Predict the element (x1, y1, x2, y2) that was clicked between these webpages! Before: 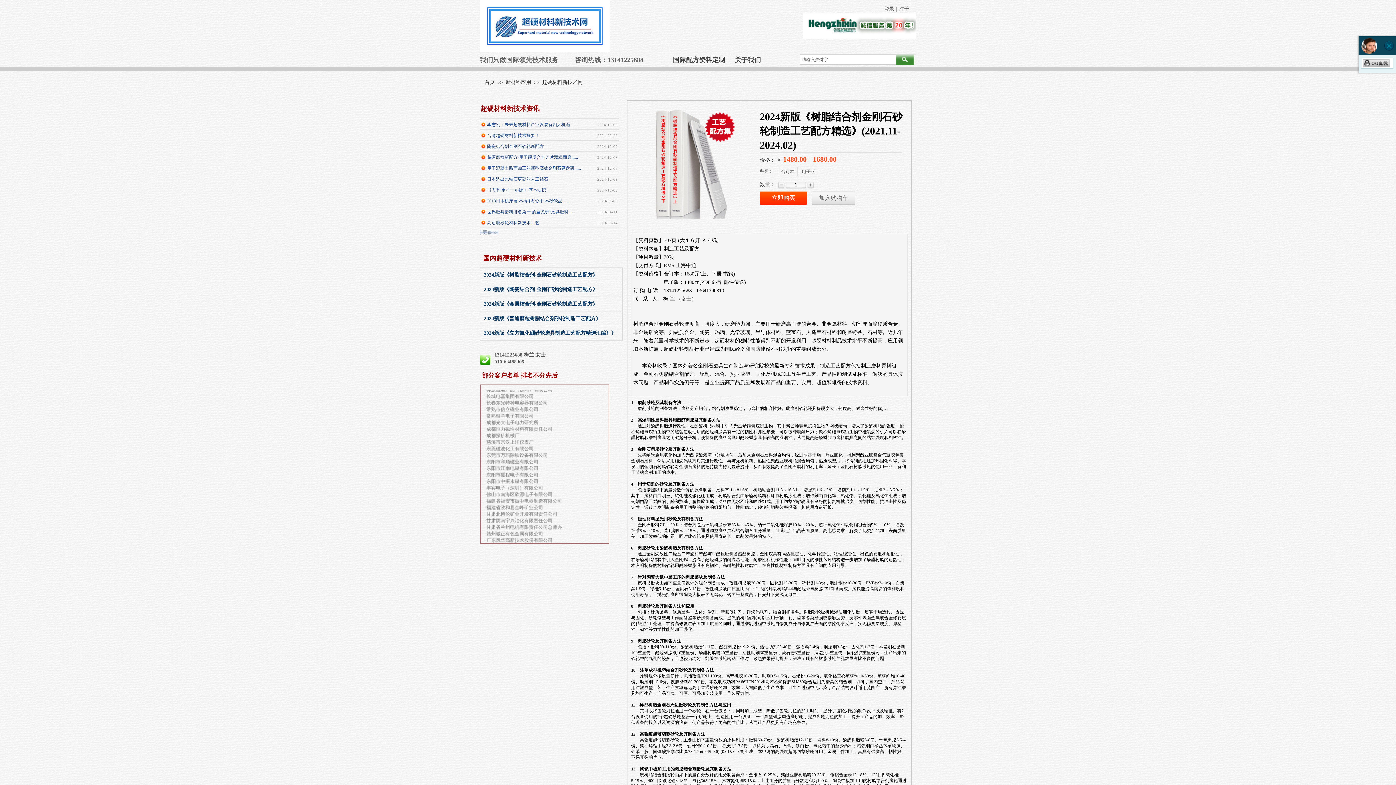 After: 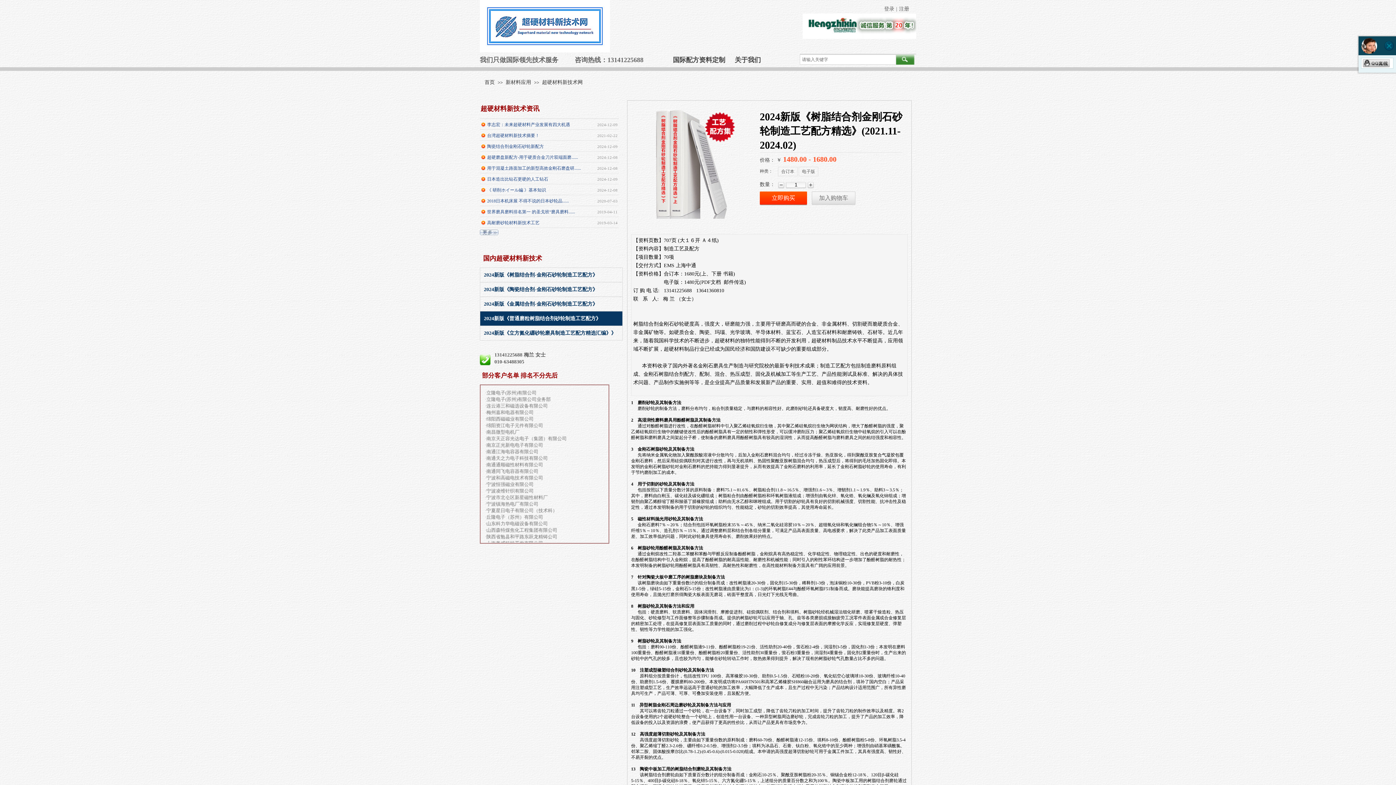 Action: bbox: (484, 311, 621, 325) label: 2024新版《普通磨粒树脂结合剂砂轮制造工艺配方》